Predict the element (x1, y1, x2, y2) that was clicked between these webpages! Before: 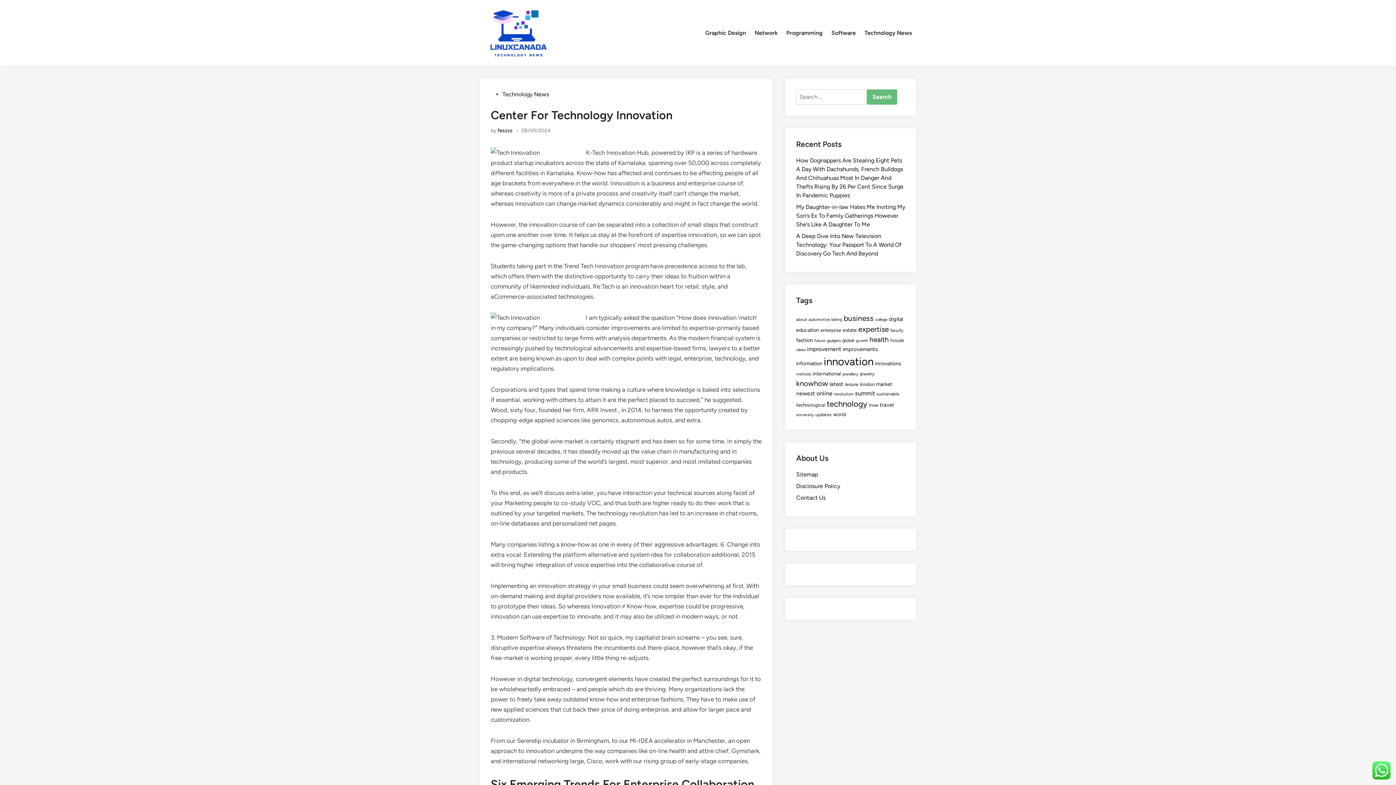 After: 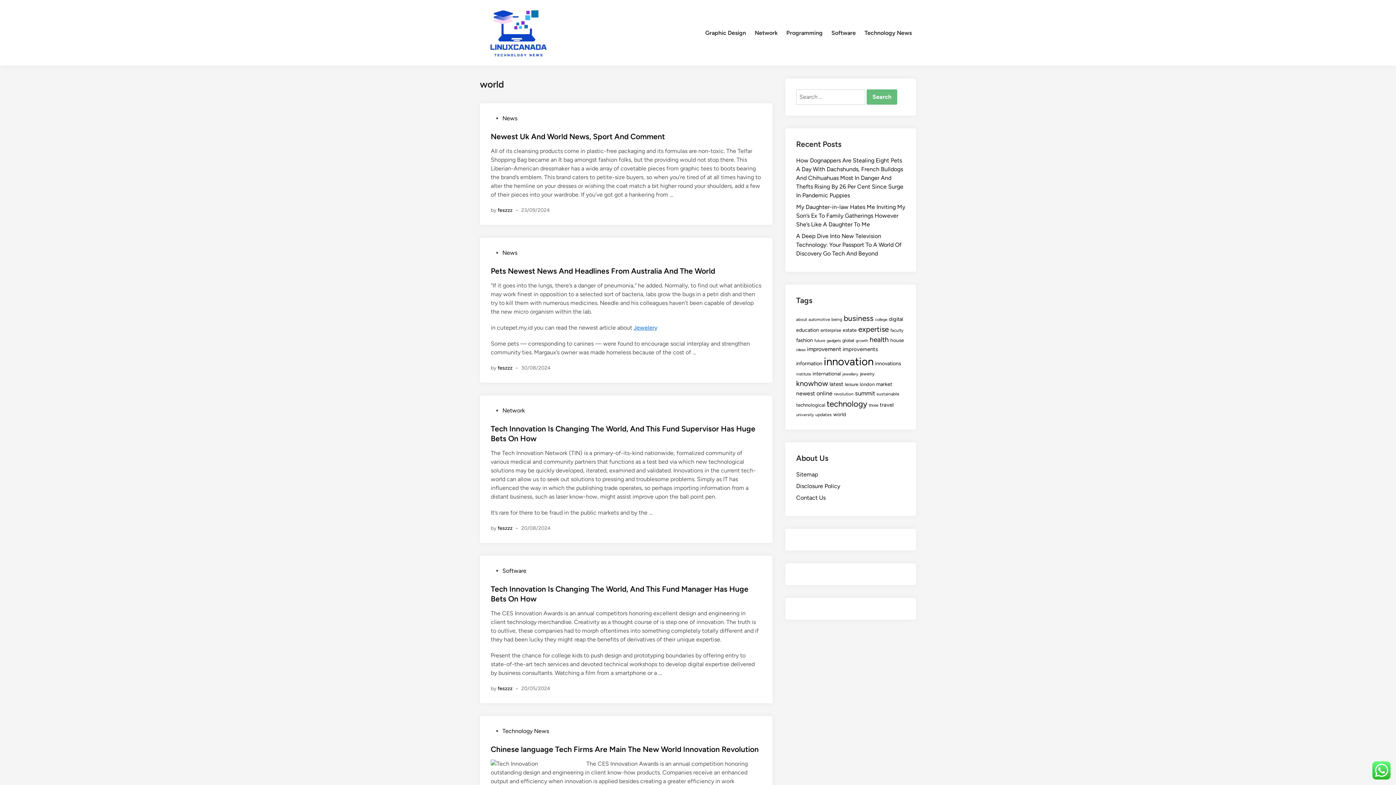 Action: bbox: (833, 411, 846, 417) label: world (27 items)